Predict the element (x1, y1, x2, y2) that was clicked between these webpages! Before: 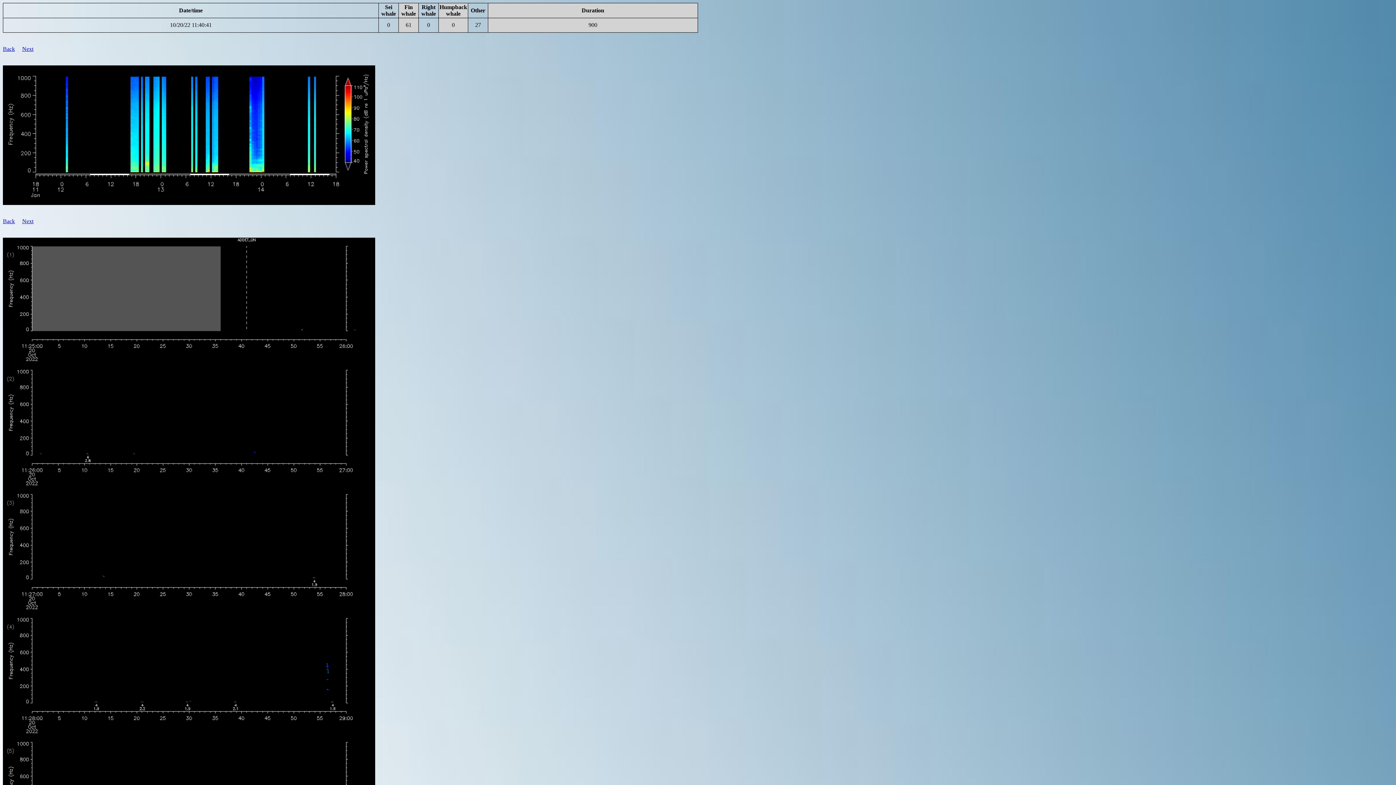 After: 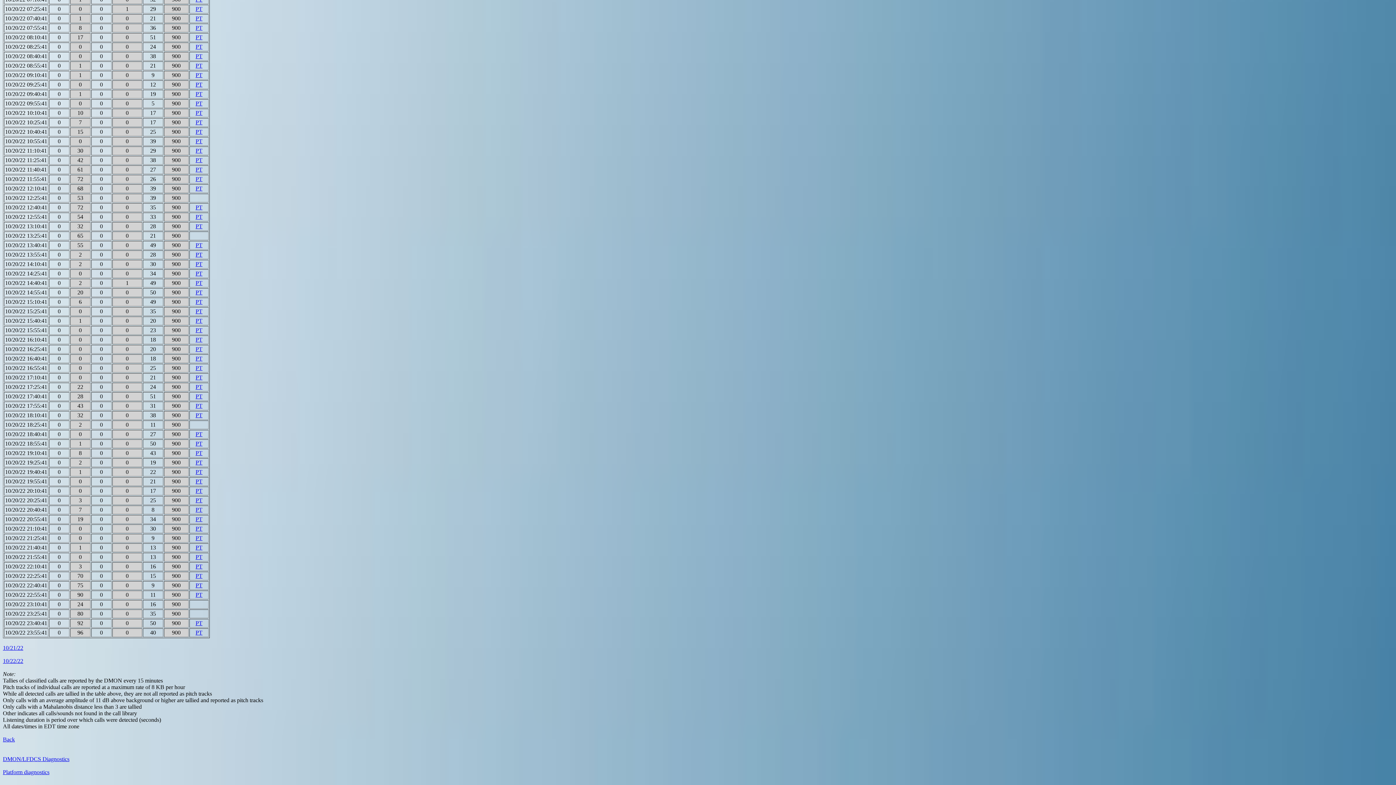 Action: label: Back bbox: (2, 218, 14, 224)